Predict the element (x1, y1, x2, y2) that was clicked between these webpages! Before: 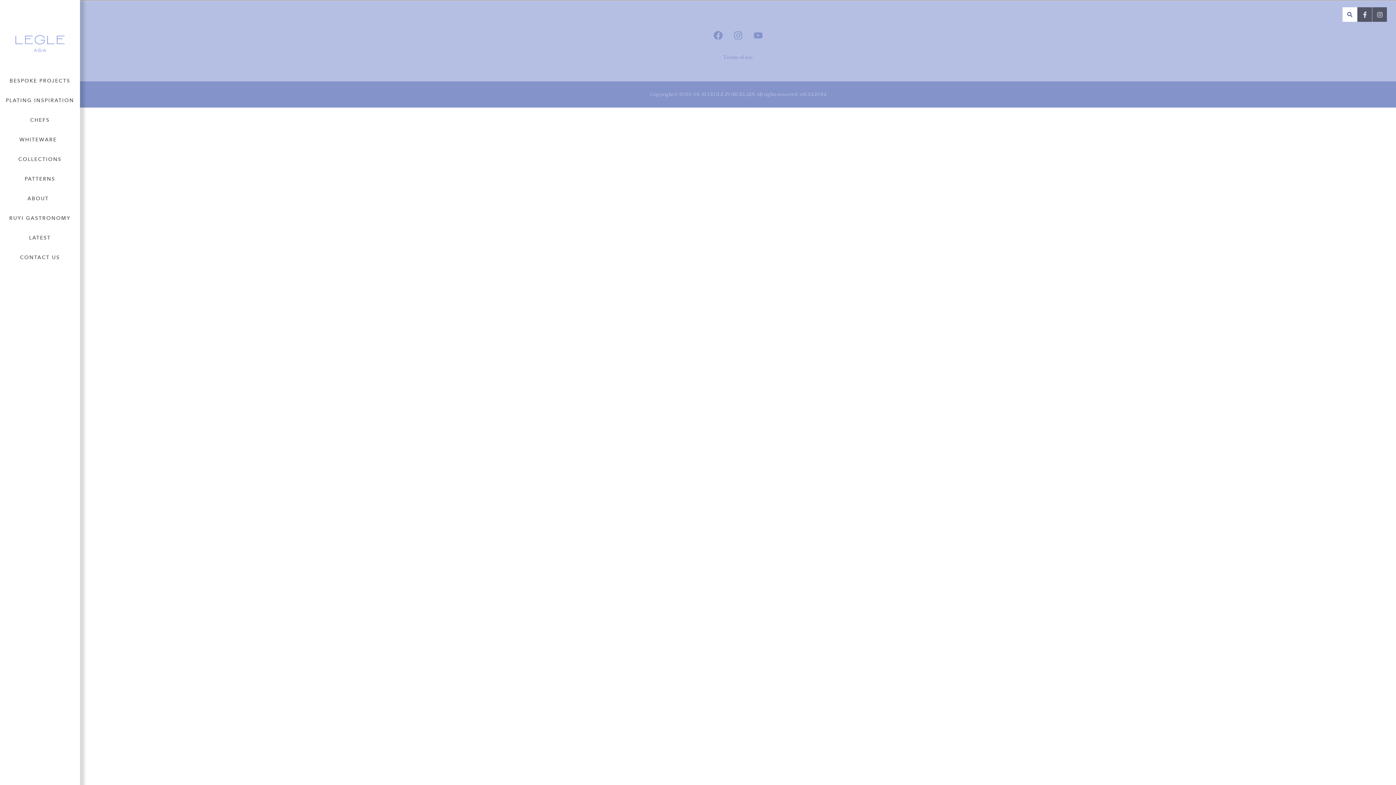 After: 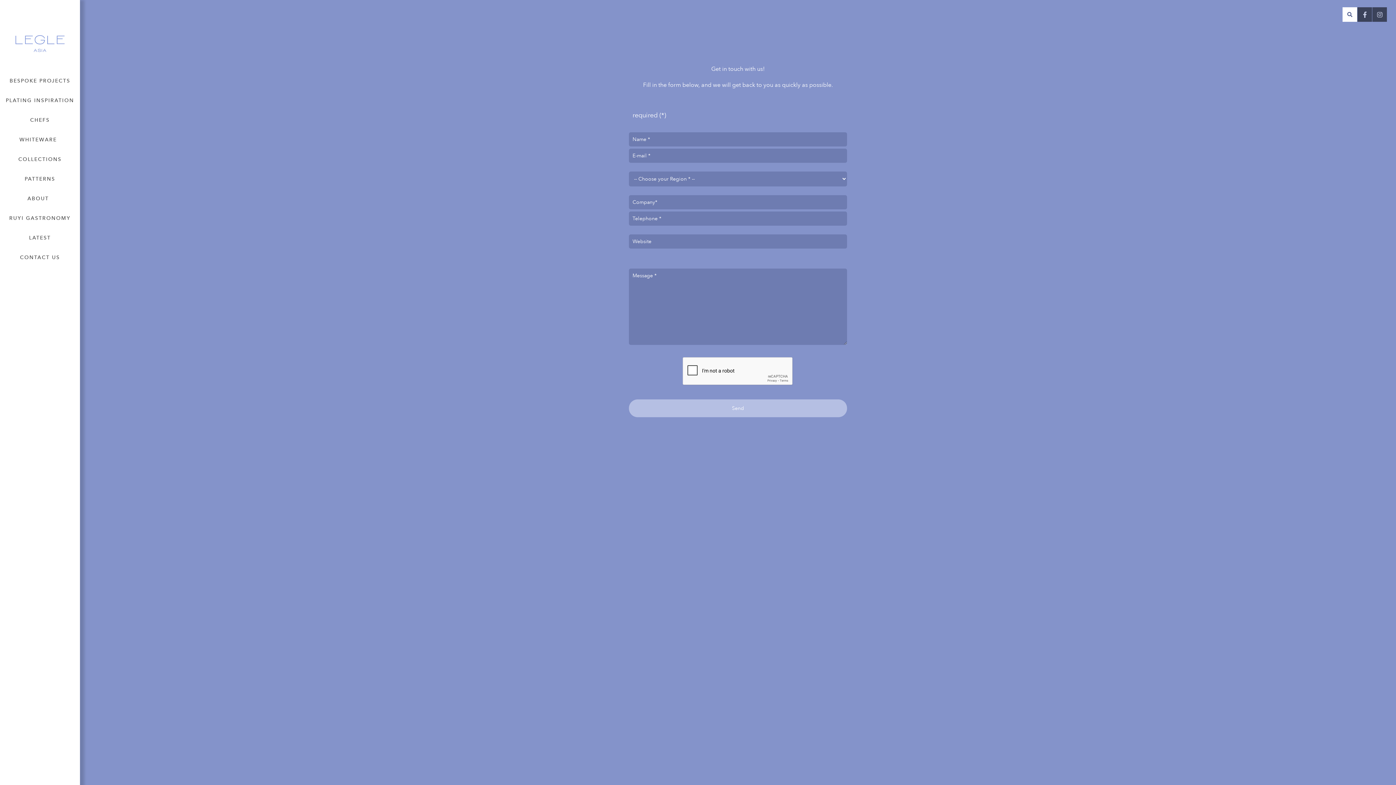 Action: label: CONTACT US bbox: (0, 248, 80, 267)